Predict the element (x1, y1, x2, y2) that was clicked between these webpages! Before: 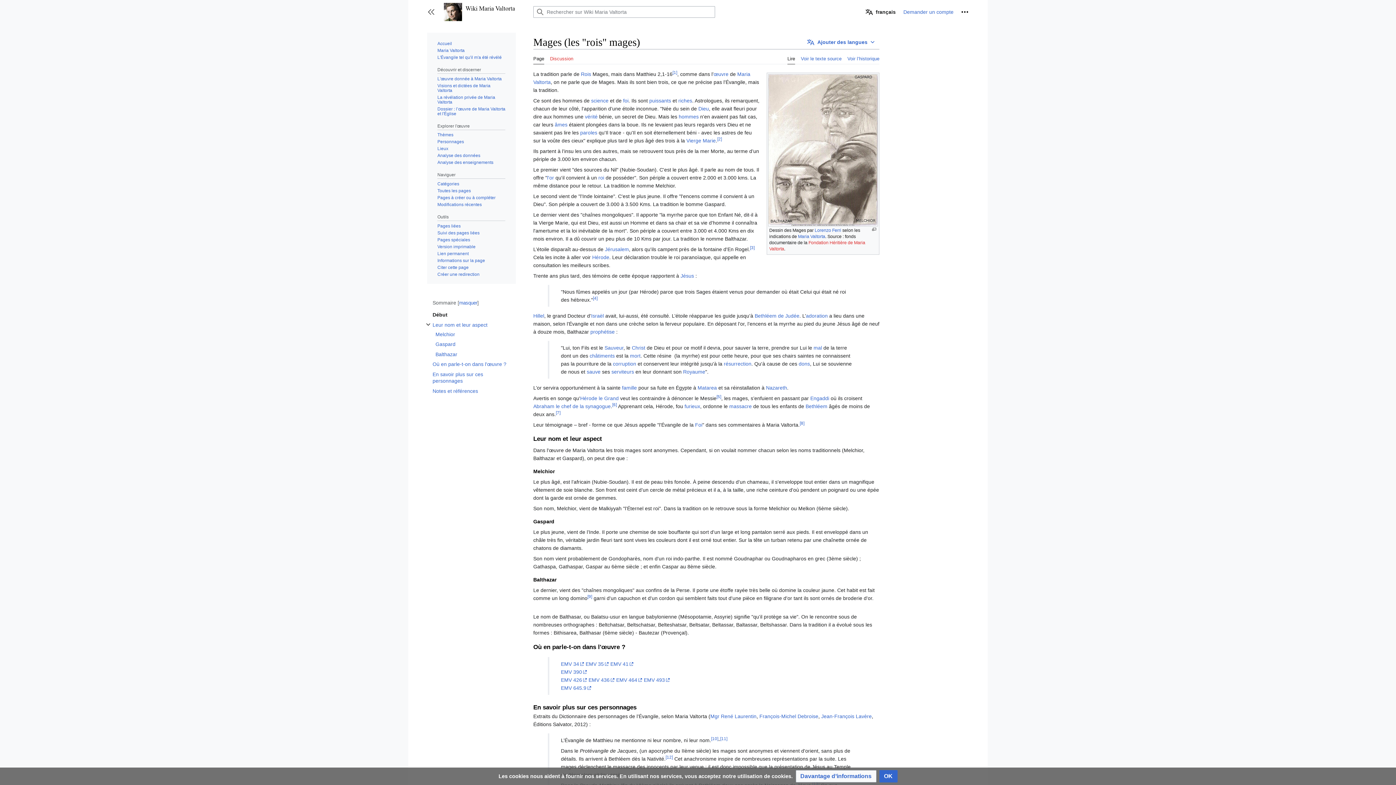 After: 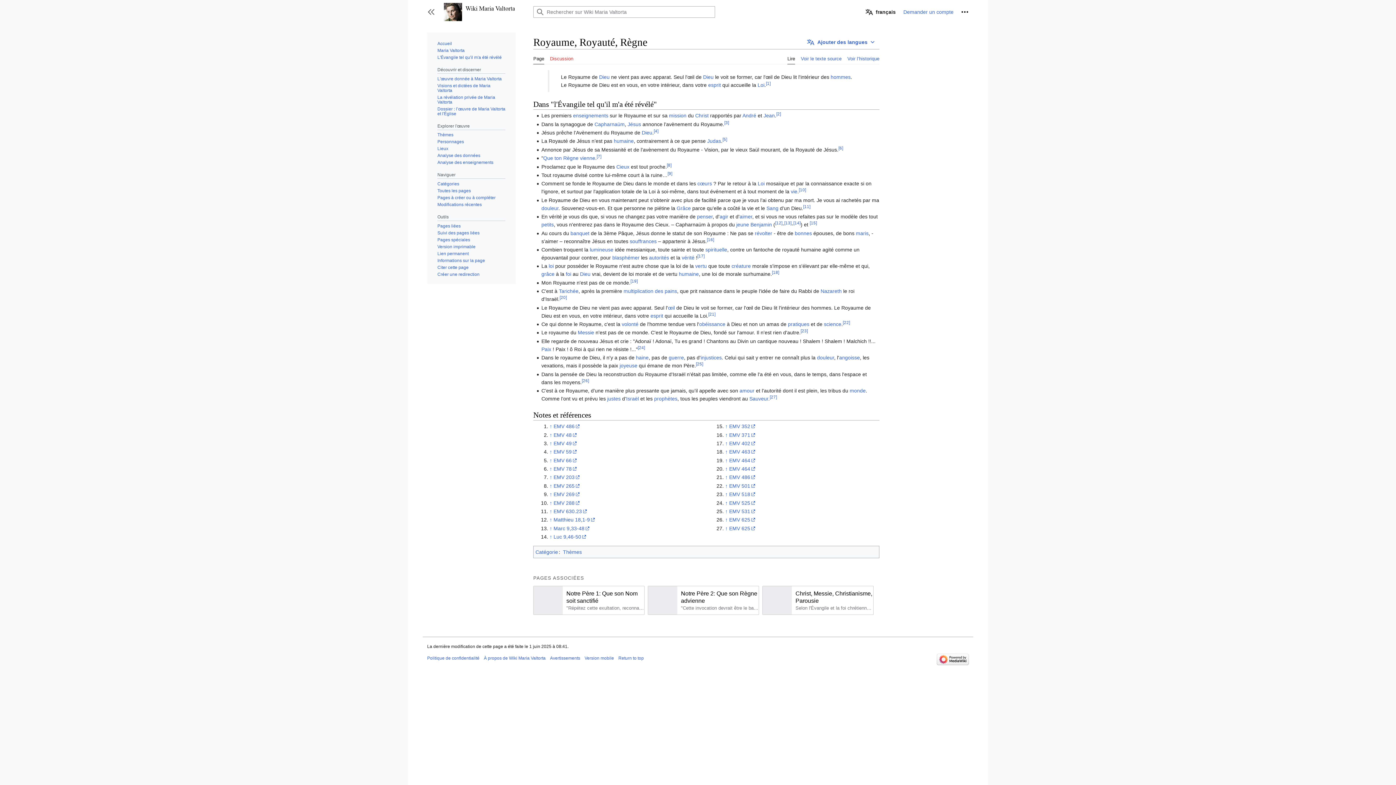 Action: label: Rois bbox: (581, 71, 591, 77)